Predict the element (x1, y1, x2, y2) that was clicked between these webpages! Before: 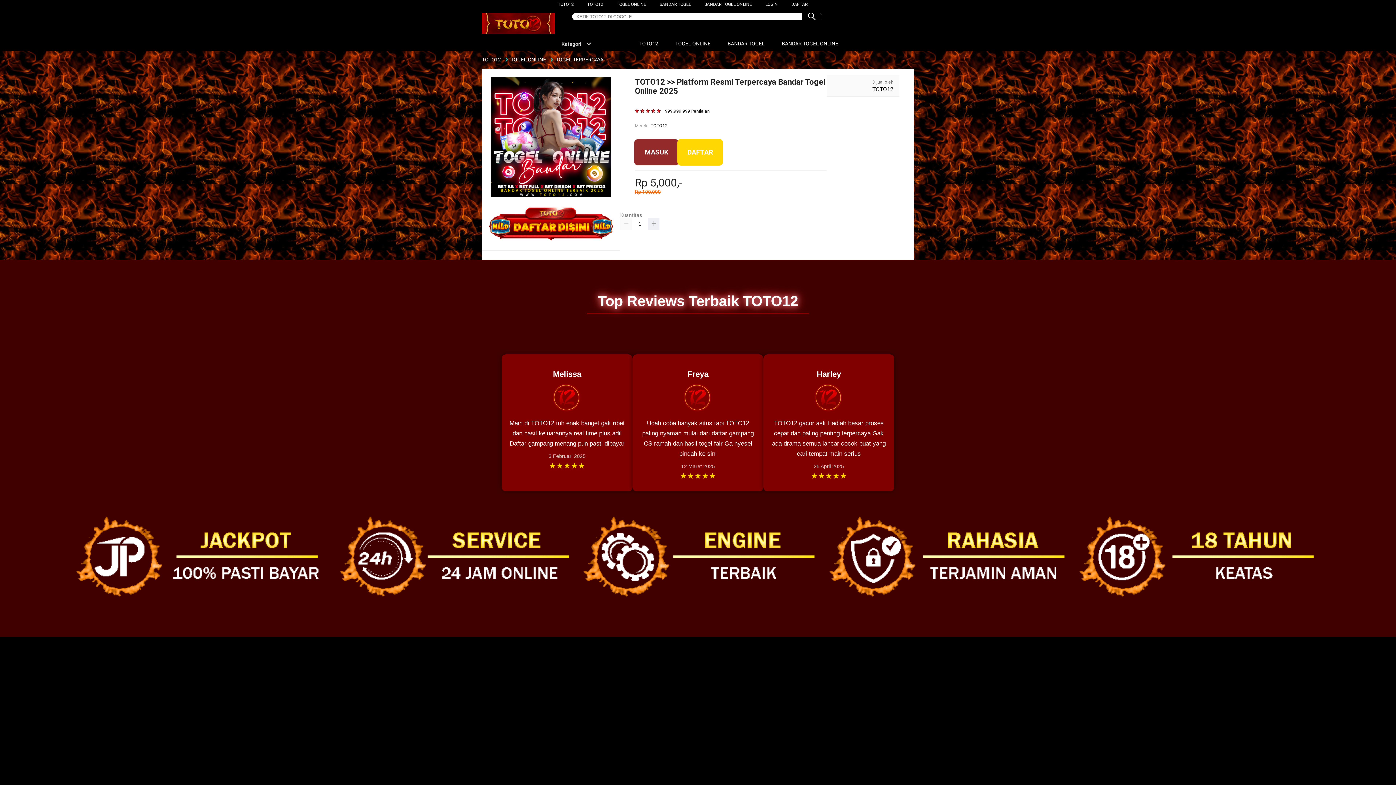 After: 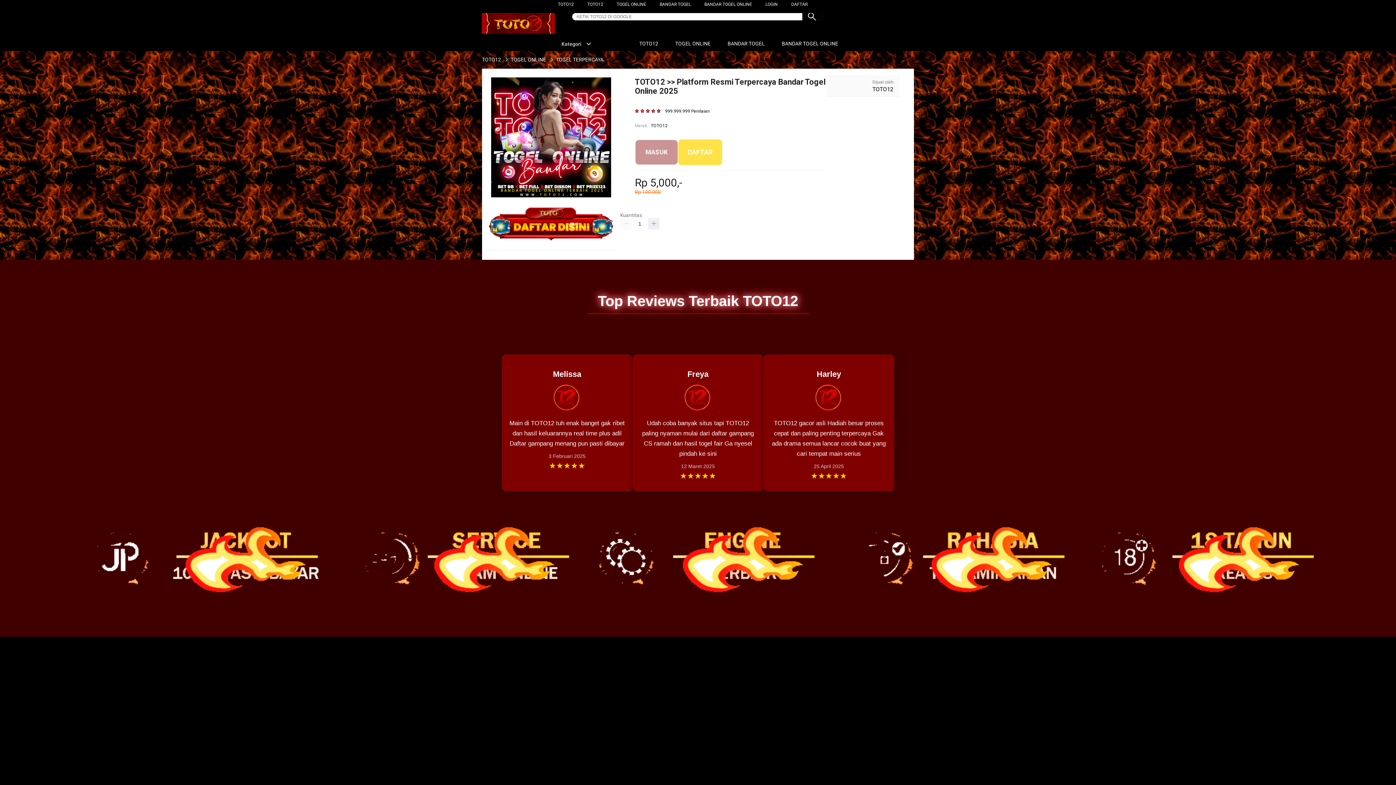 Action: bbox: (482, 13, 554, 35)